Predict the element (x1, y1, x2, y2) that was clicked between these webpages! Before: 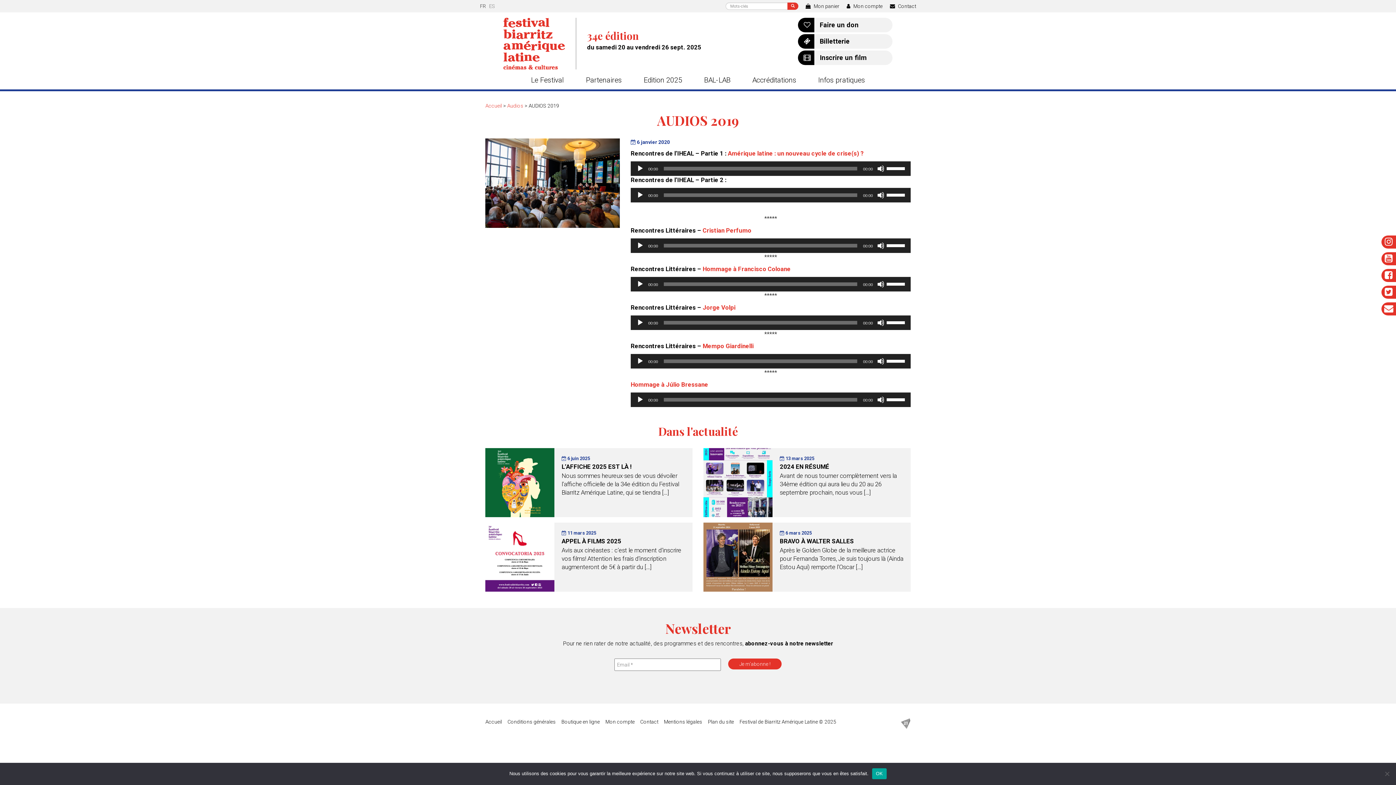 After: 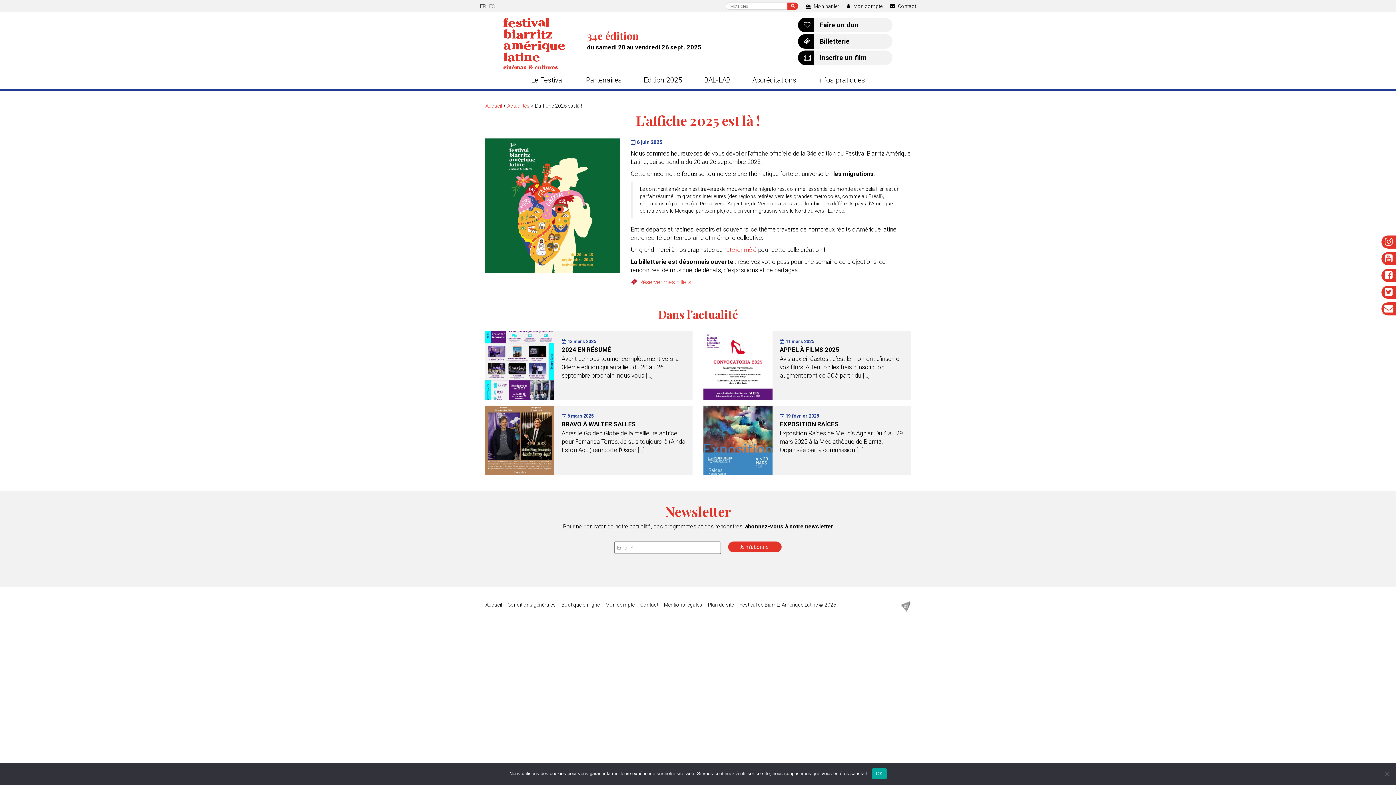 Action: bbox: (485, 448, 692, 517) label:  6 juin 2025
L’AFFICHE 2025 EST LÀ !

Nous sommes heureux·ses de vous dévoiler l’affiche officielle de la 34e édition du Festival Biarritz Amérique Latine, qui se tiendra […]